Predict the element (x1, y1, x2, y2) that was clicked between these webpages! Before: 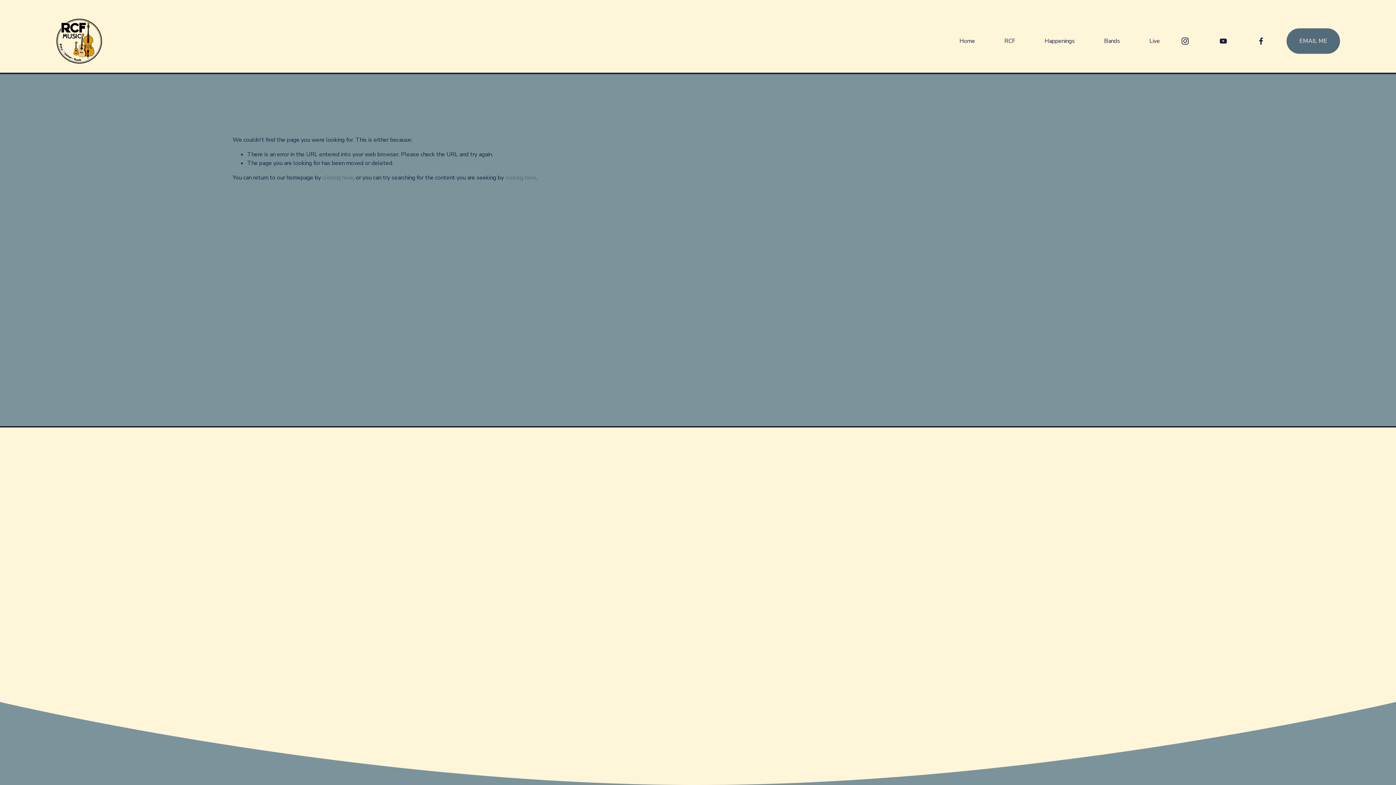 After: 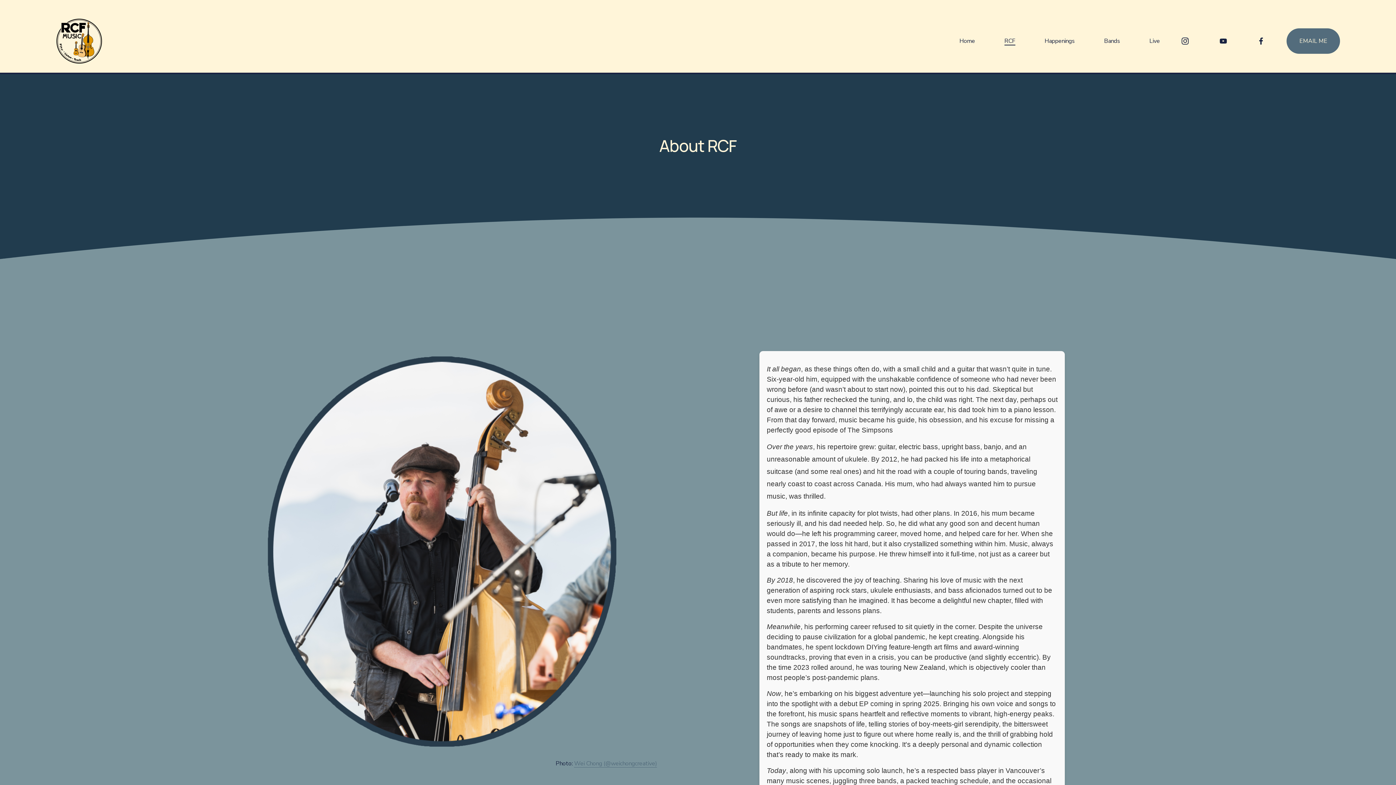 Action: bbox: (661, 581, 672, 590) label: RCF